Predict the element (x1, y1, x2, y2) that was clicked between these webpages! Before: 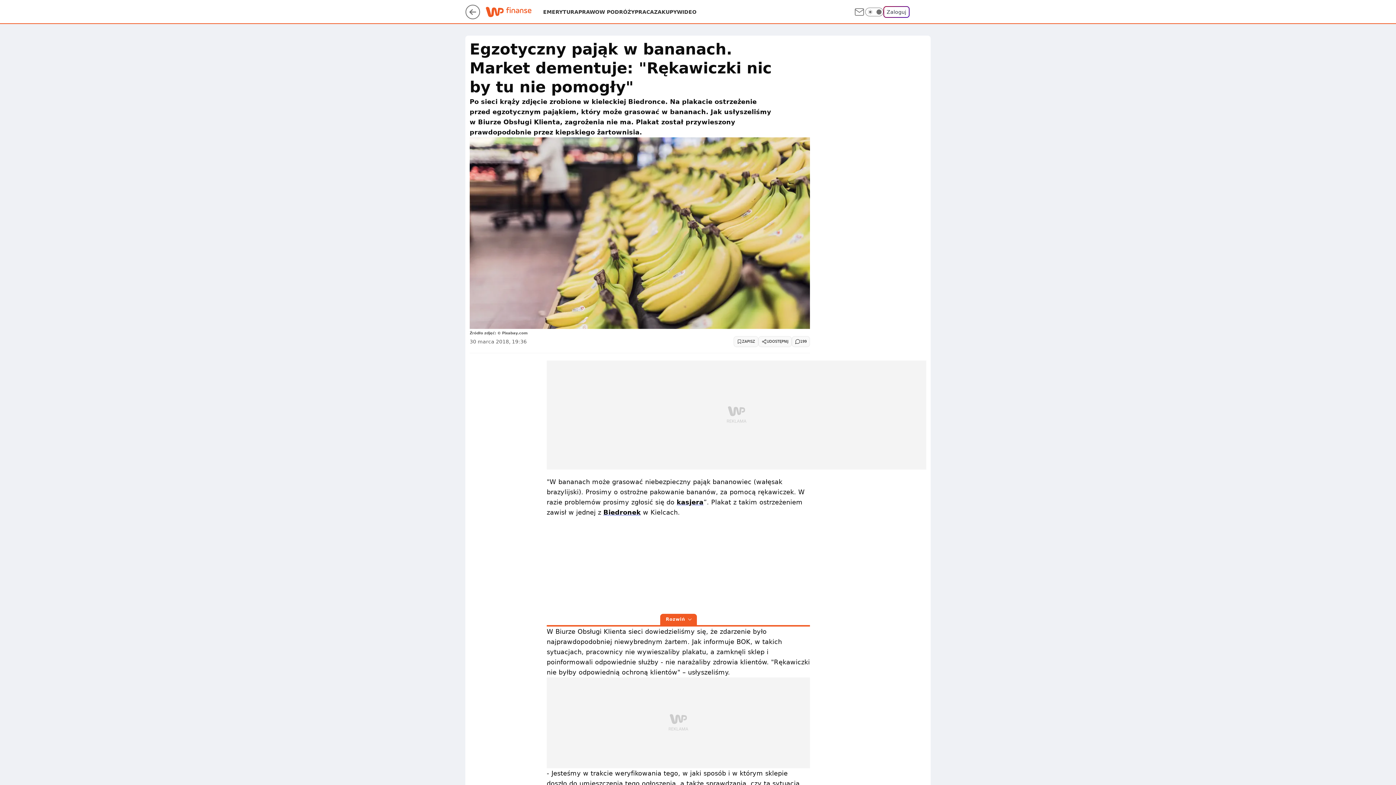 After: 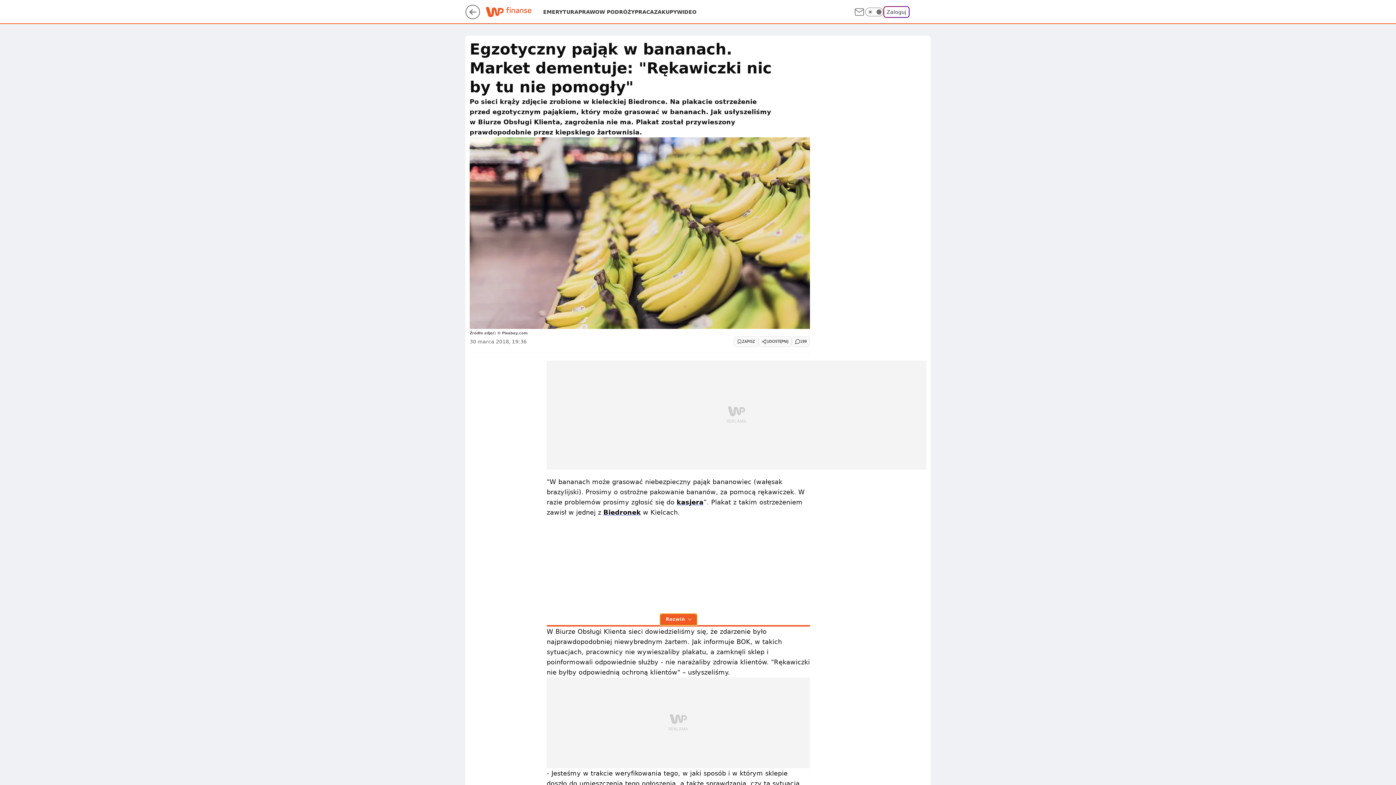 Action: bbox: (660, 614, 696, 625) label: Rozwiń